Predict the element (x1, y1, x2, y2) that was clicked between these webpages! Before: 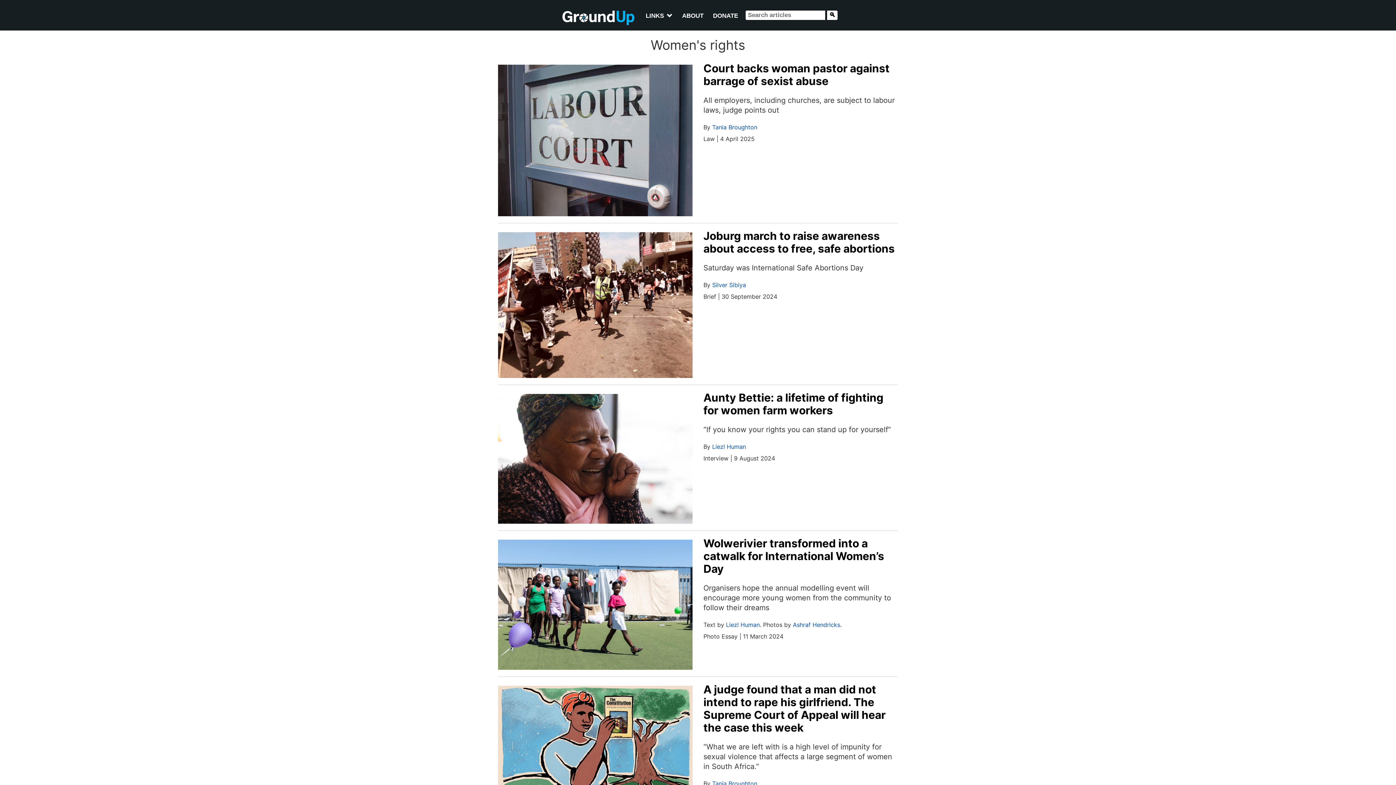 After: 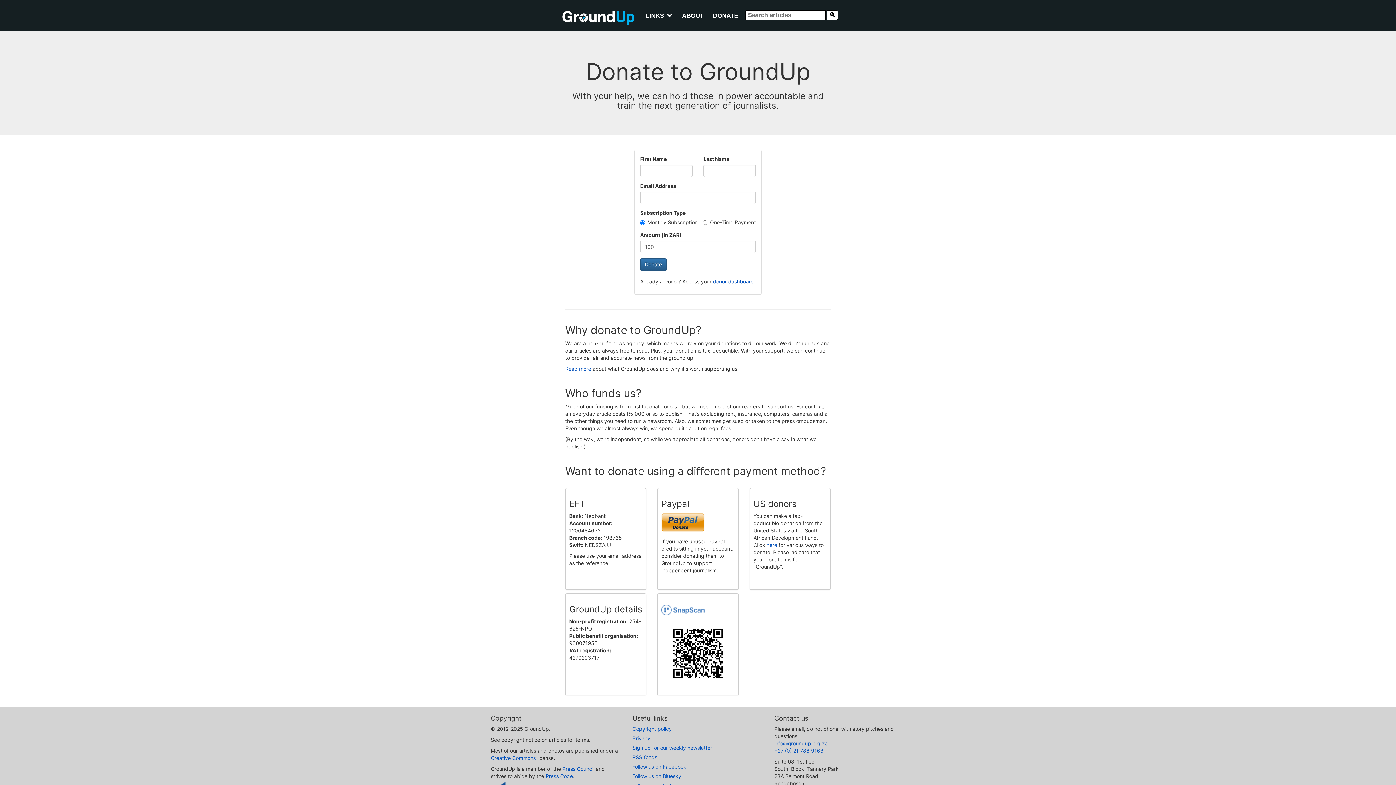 Action: bbox: (708, 8, 742, 23) label: DONATE